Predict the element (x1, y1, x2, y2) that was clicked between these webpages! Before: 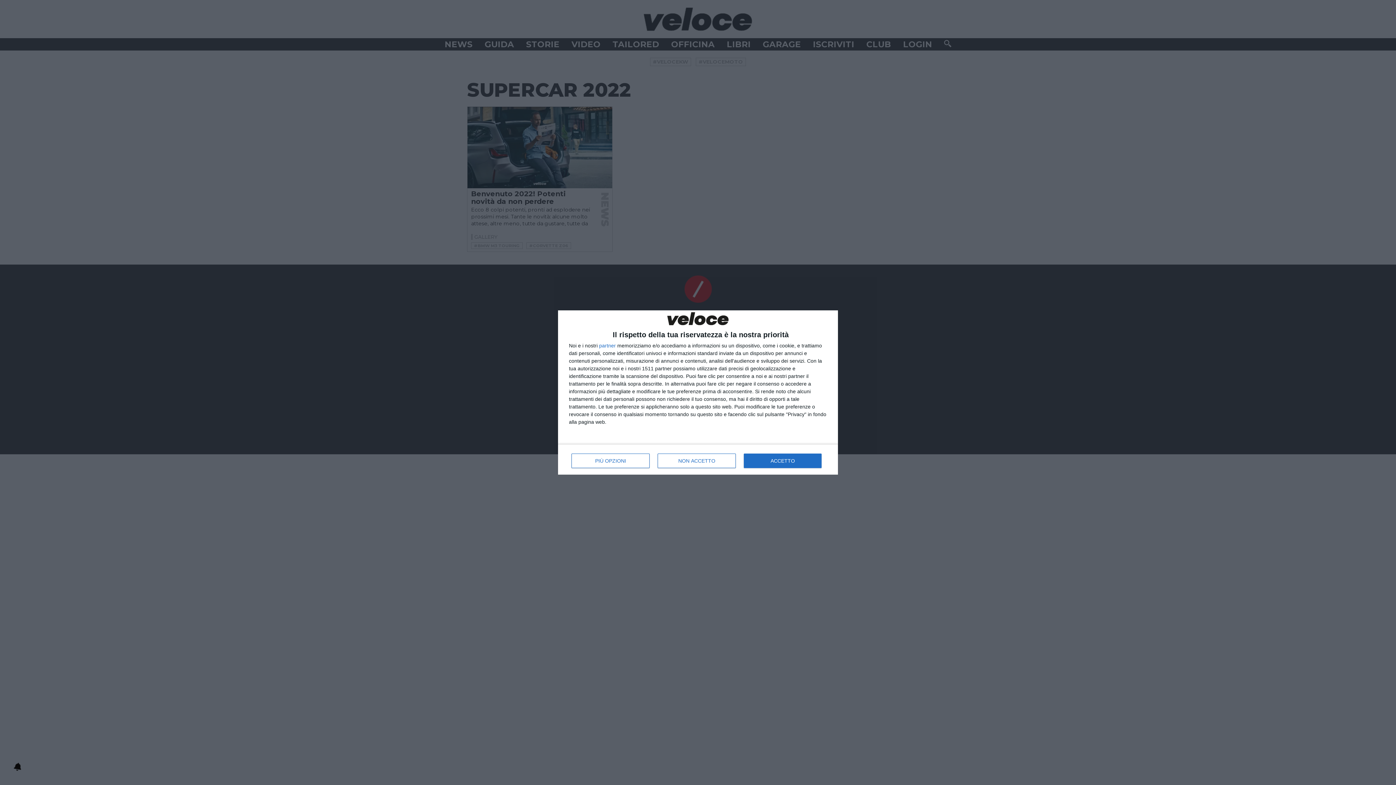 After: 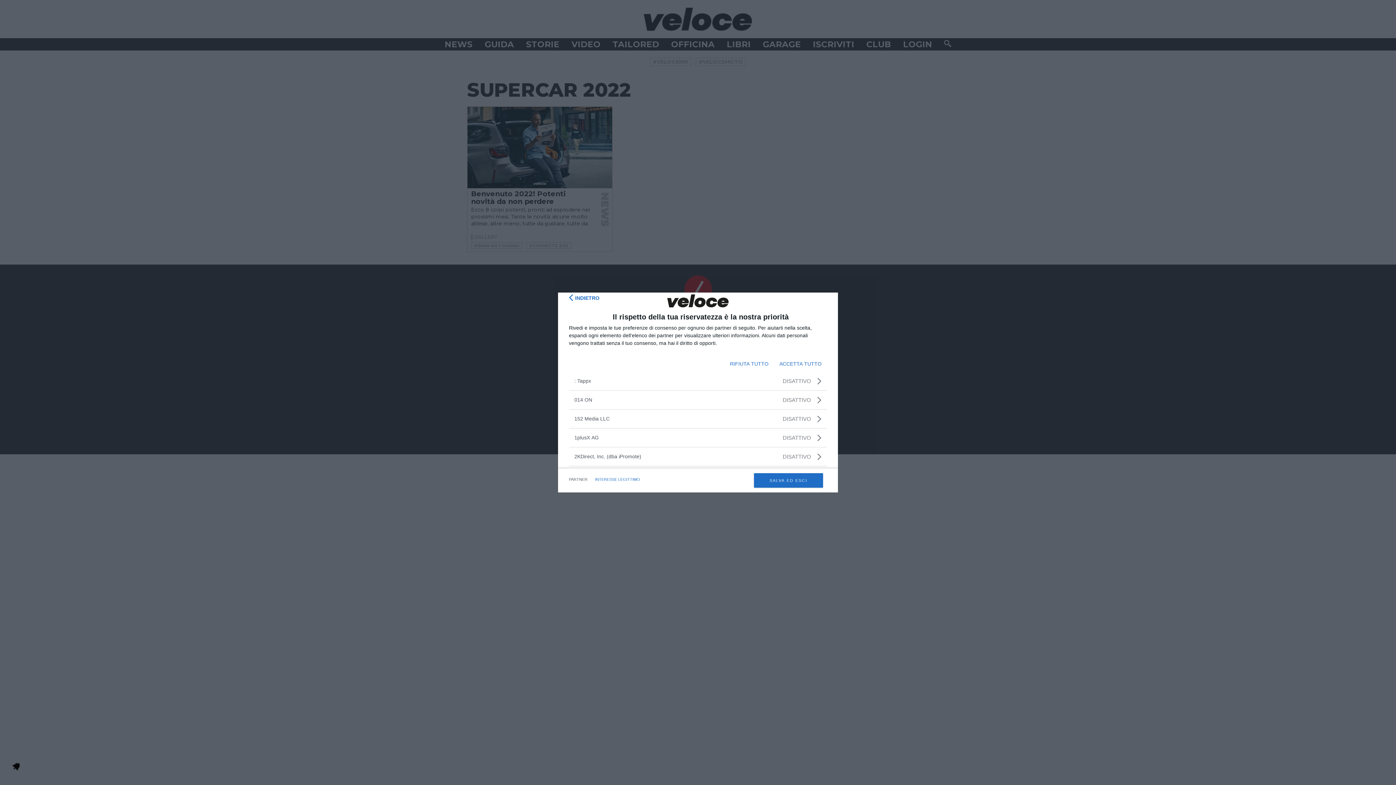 Action: label: partner bbox: (599, 343, 616, 348)